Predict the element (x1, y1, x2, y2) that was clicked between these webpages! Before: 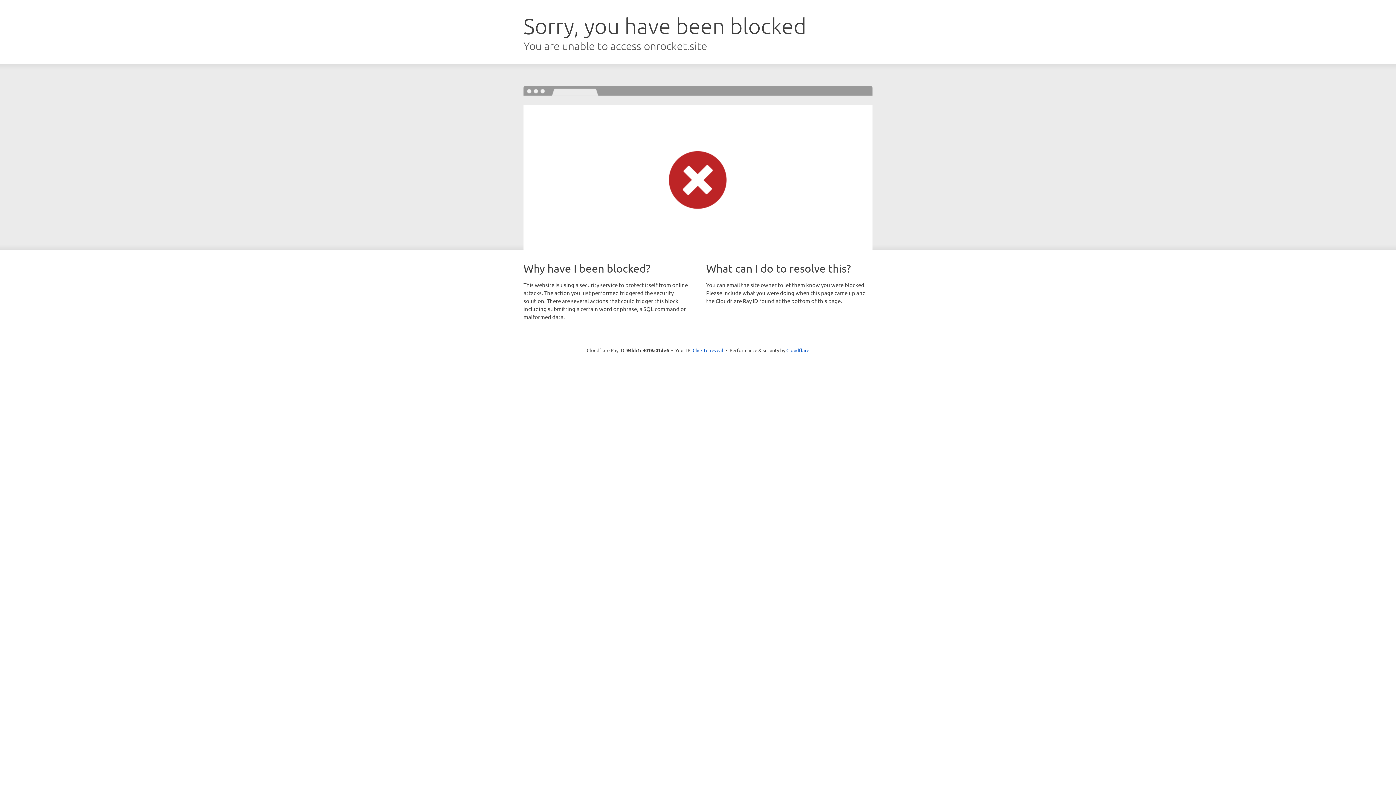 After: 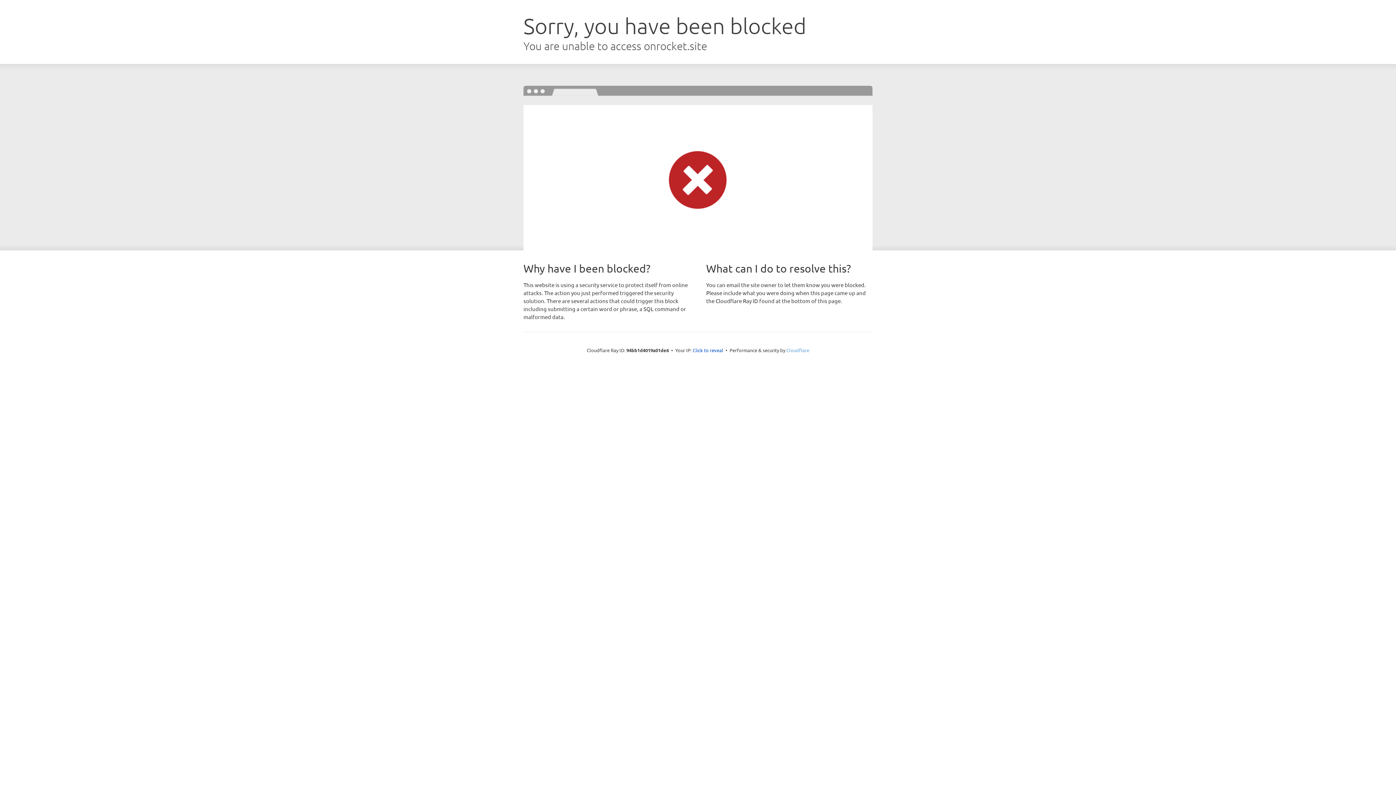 Action: bbox: (786, 347, 809, 353) label: Cloudflare